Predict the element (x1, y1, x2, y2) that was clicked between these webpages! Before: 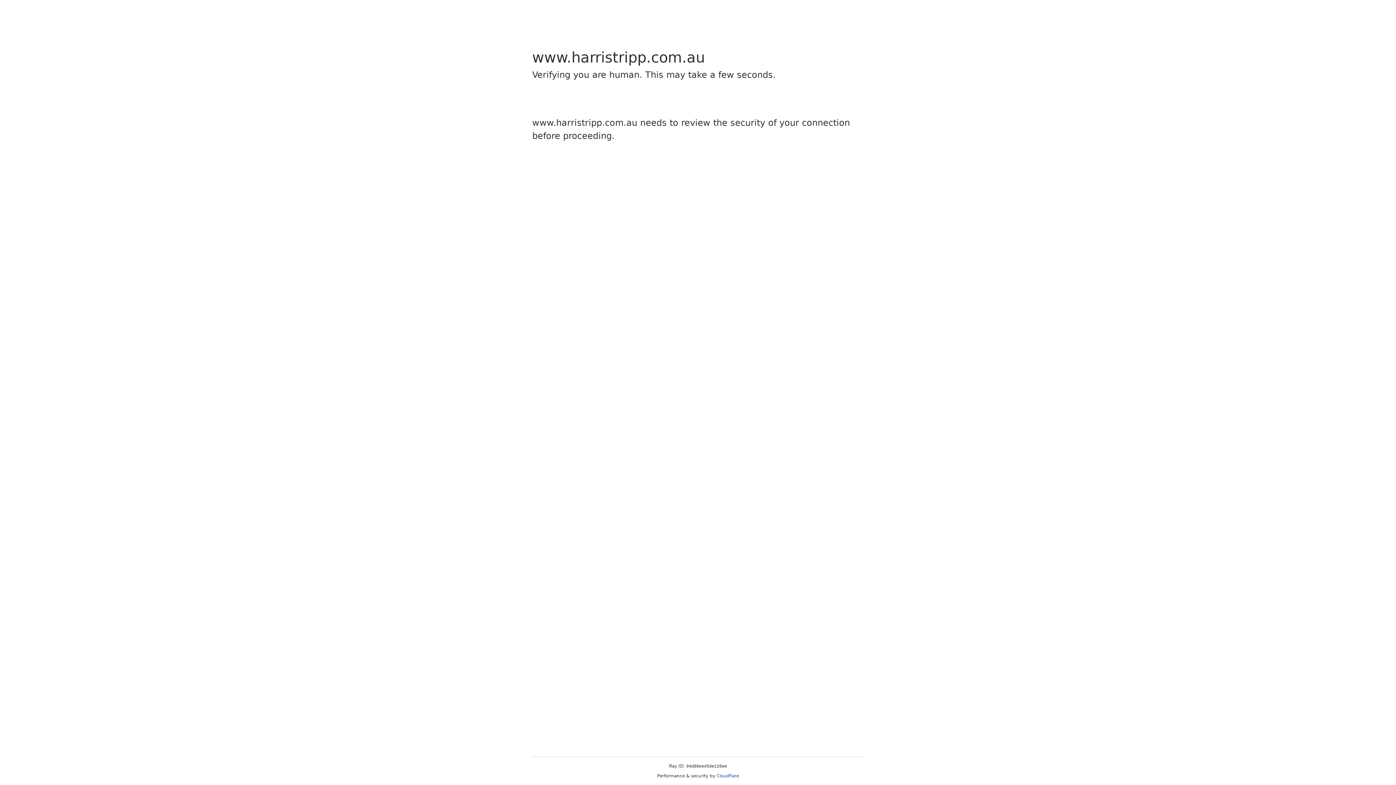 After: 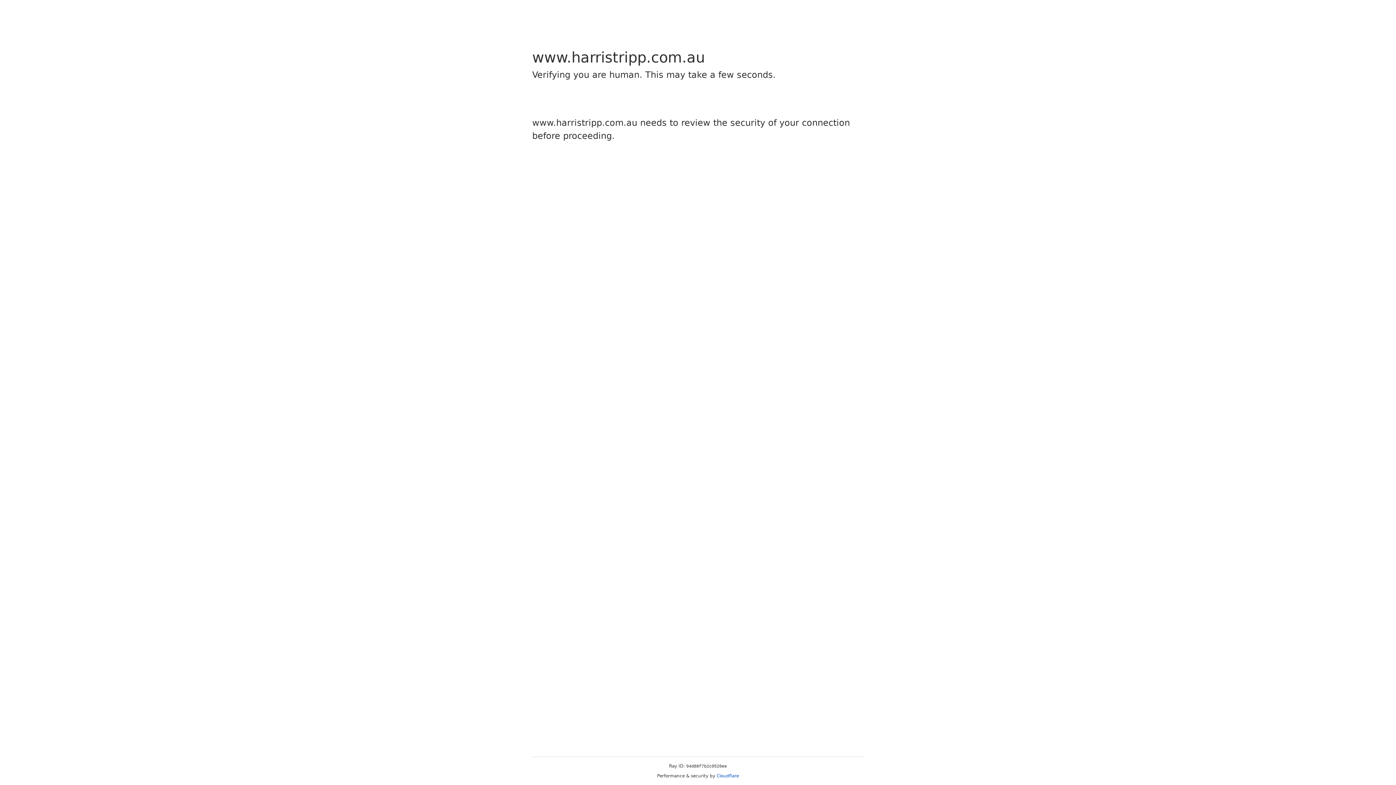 Action: label: Cloudflare bbox: (716, 773, 739, 778)